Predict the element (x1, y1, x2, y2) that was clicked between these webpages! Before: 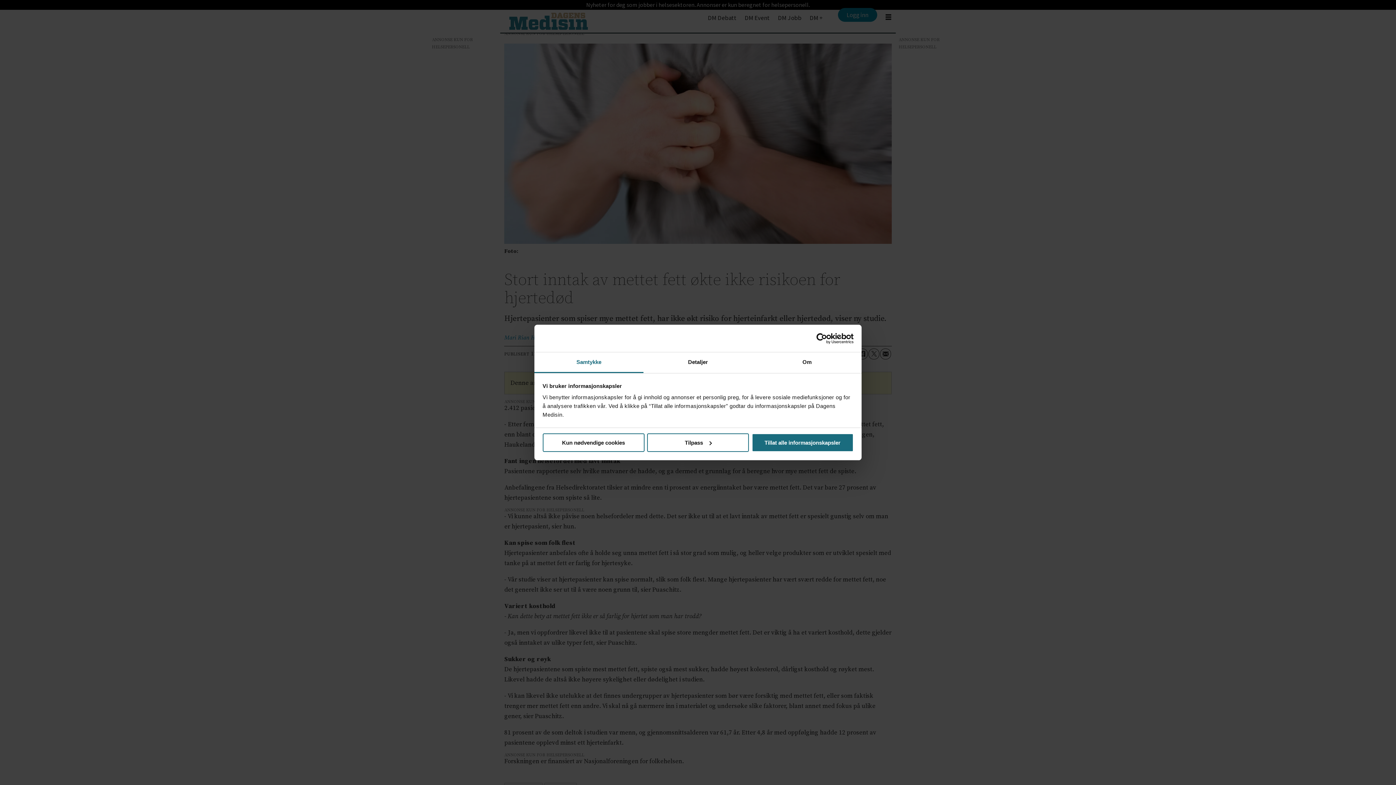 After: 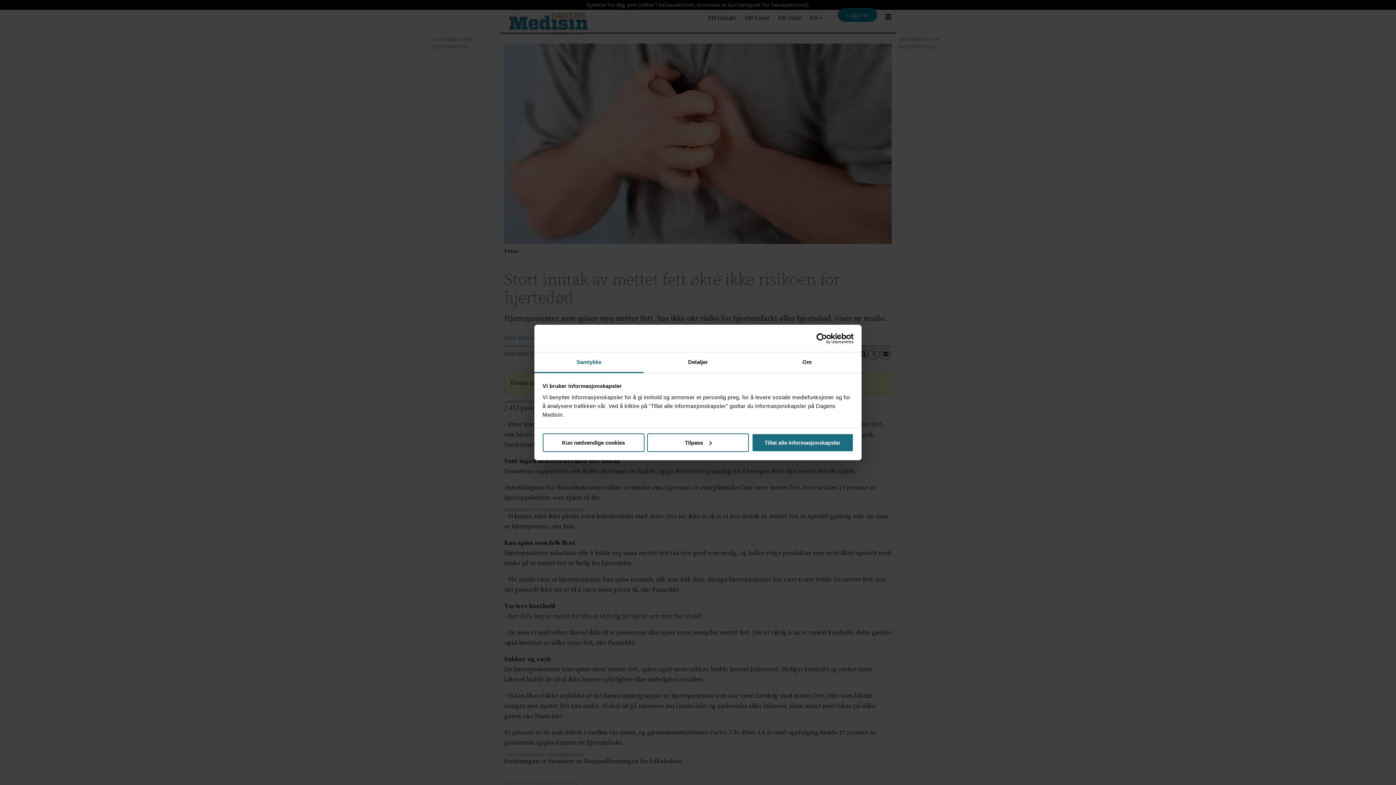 Action: bbox: (534, 352, 643, 373) label: Samtykke